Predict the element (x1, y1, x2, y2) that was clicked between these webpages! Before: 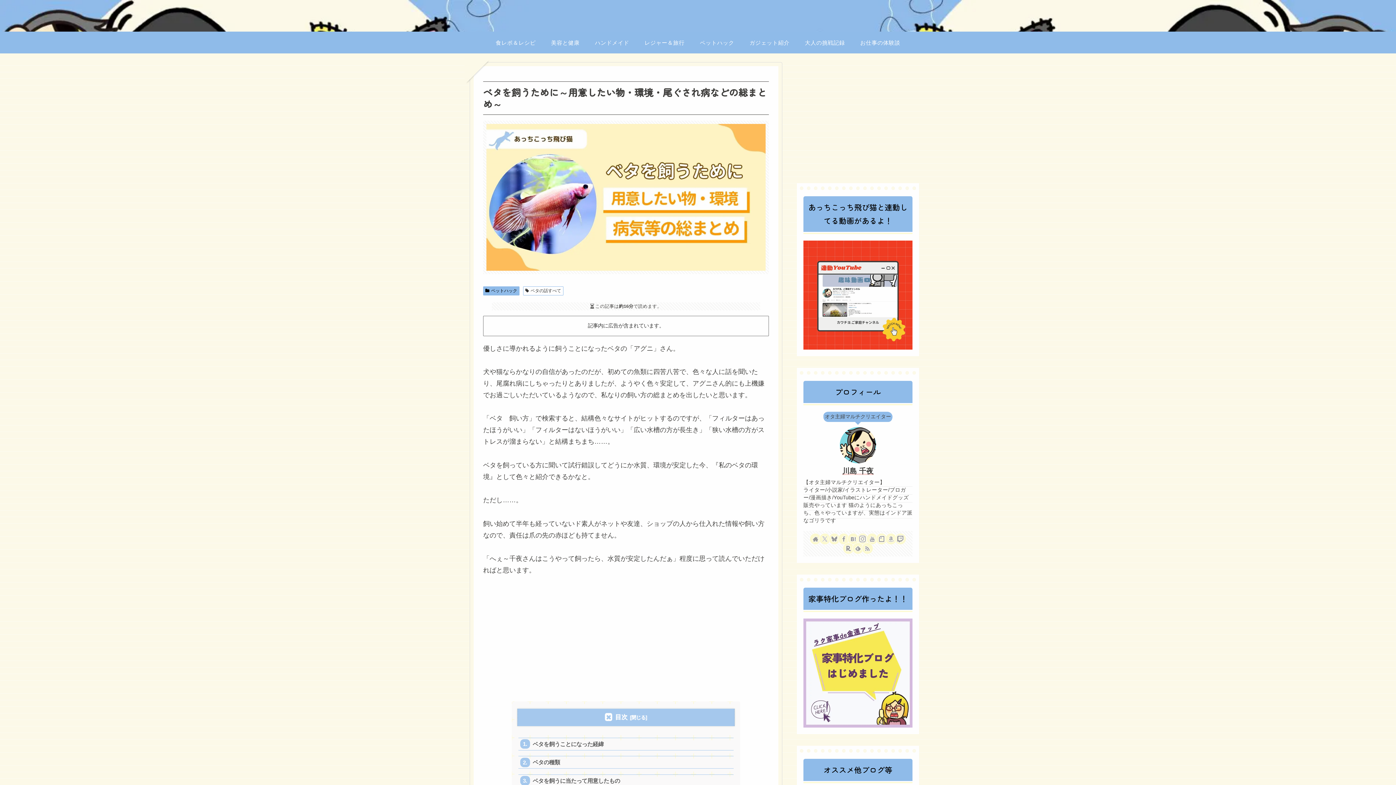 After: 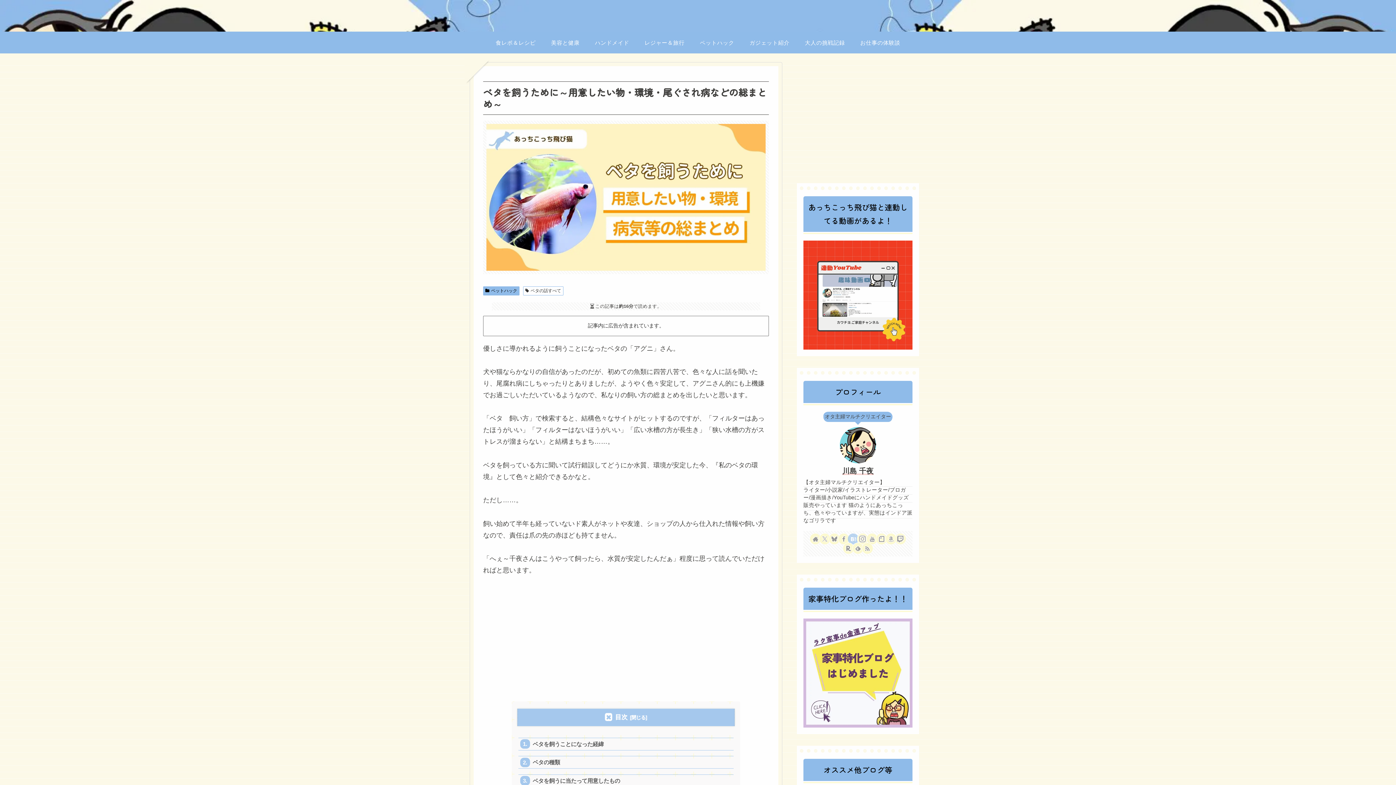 Action: label: はてブをフォロー bbox: (848, 534, 858, 543)